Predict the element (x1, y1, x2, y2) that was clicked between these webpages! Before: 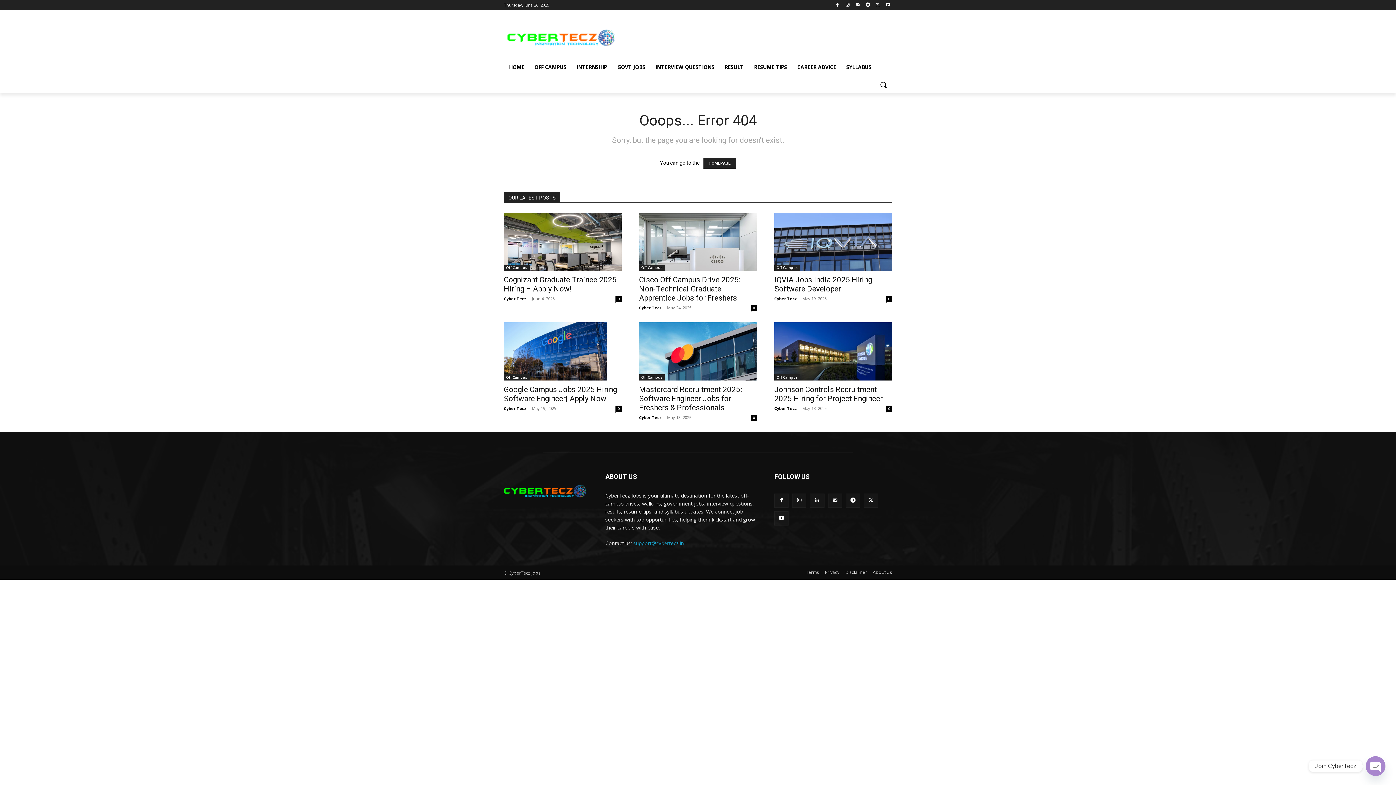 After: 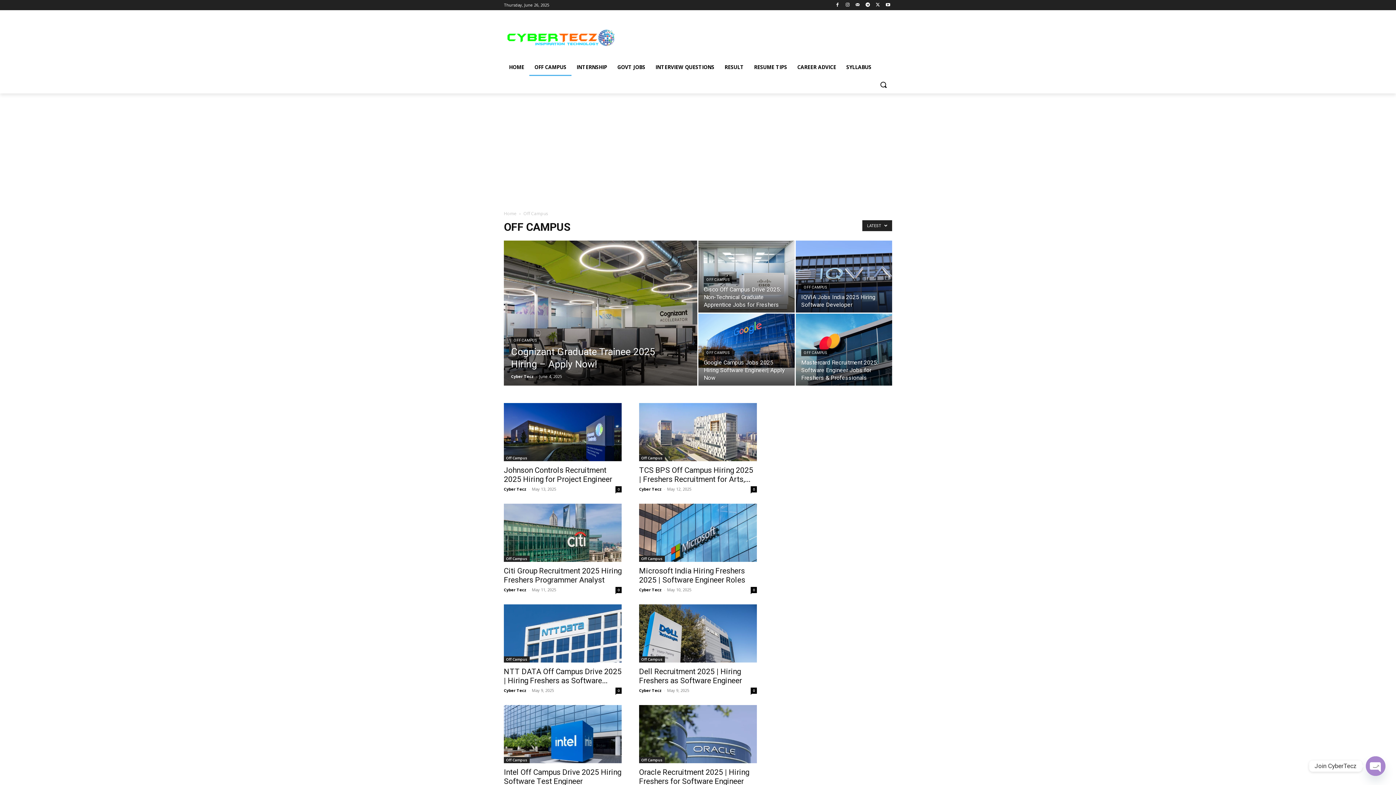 Action: label: Off Campus bbox: (504, 374, 529, 380)